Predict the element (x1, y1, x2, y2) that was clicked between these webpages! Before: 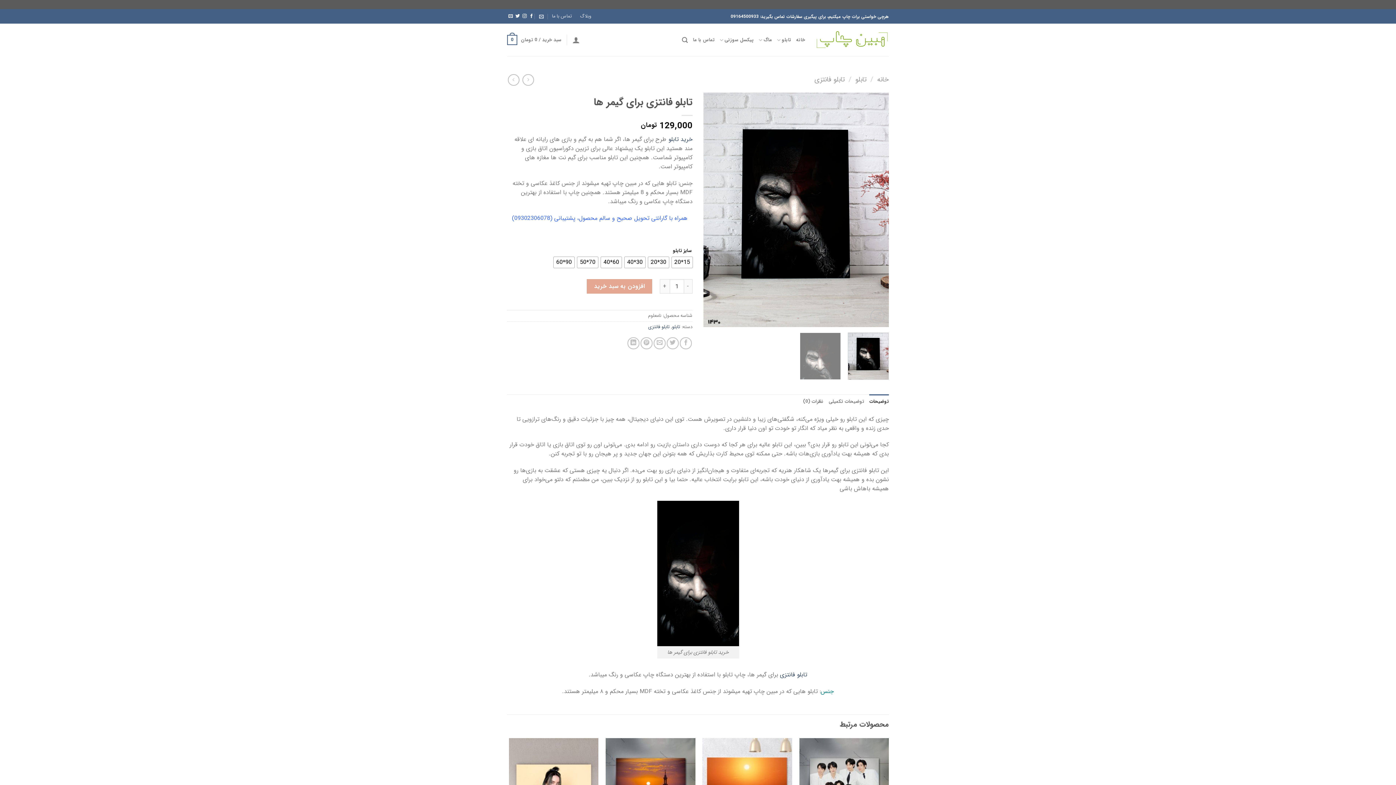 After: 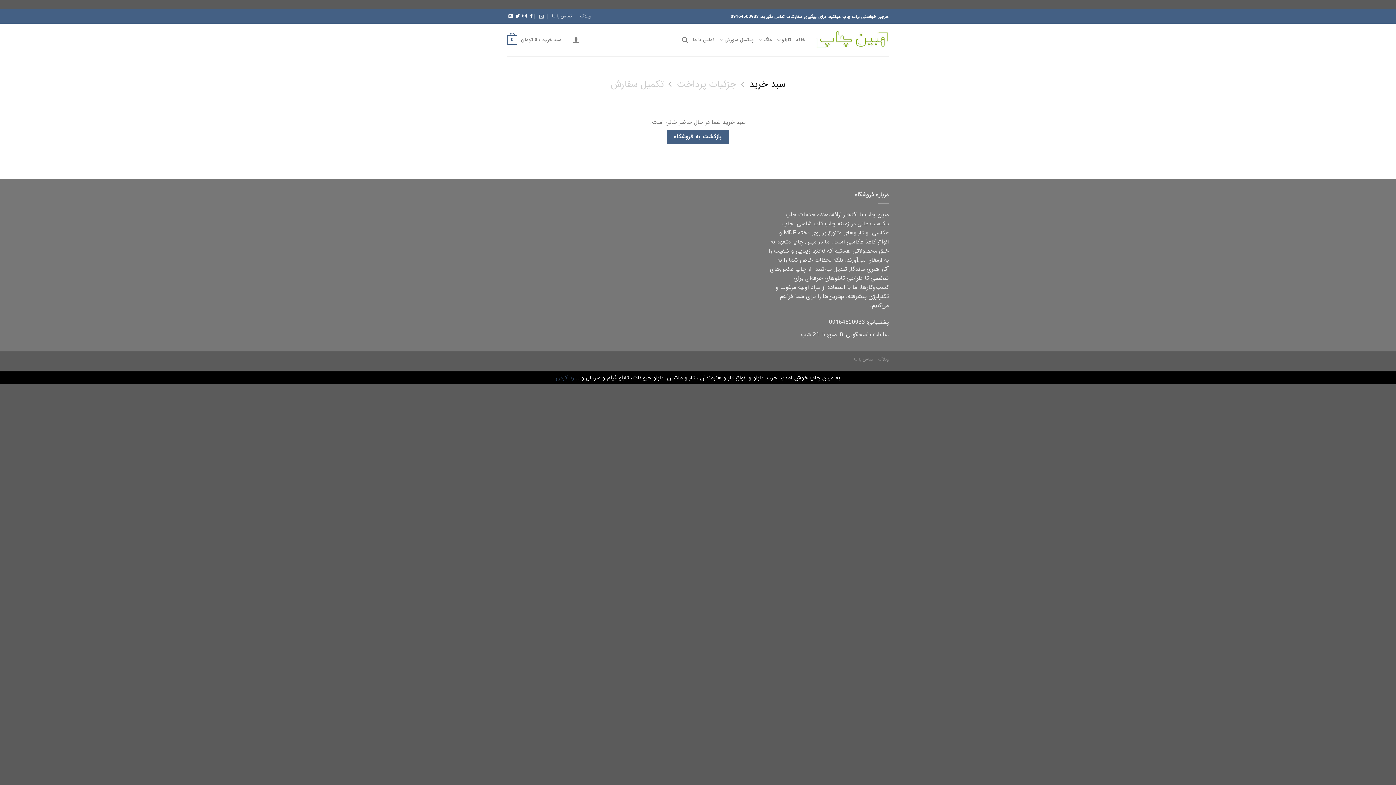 Action: label: سبد خرید / 0 تومان
0 bbox: (507, 29, 561, 50)